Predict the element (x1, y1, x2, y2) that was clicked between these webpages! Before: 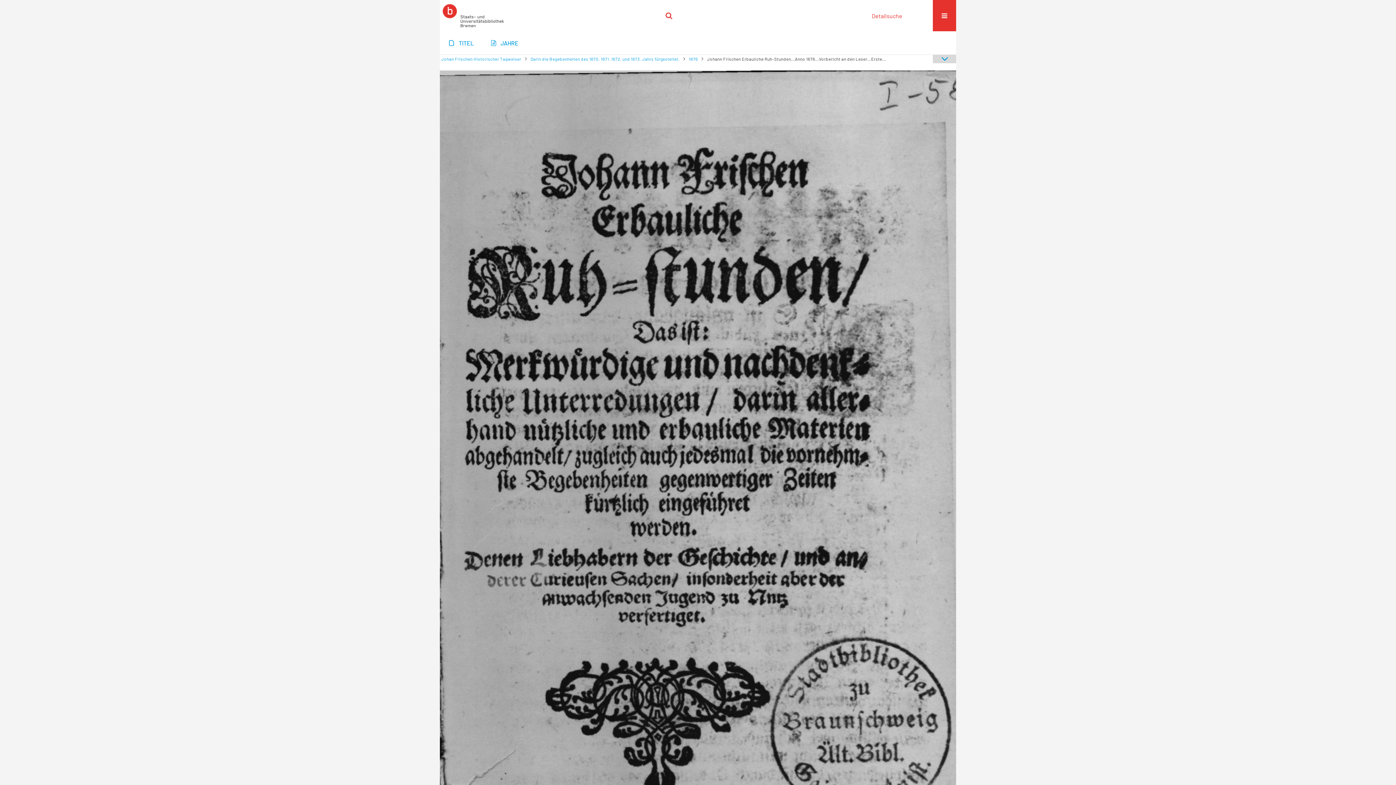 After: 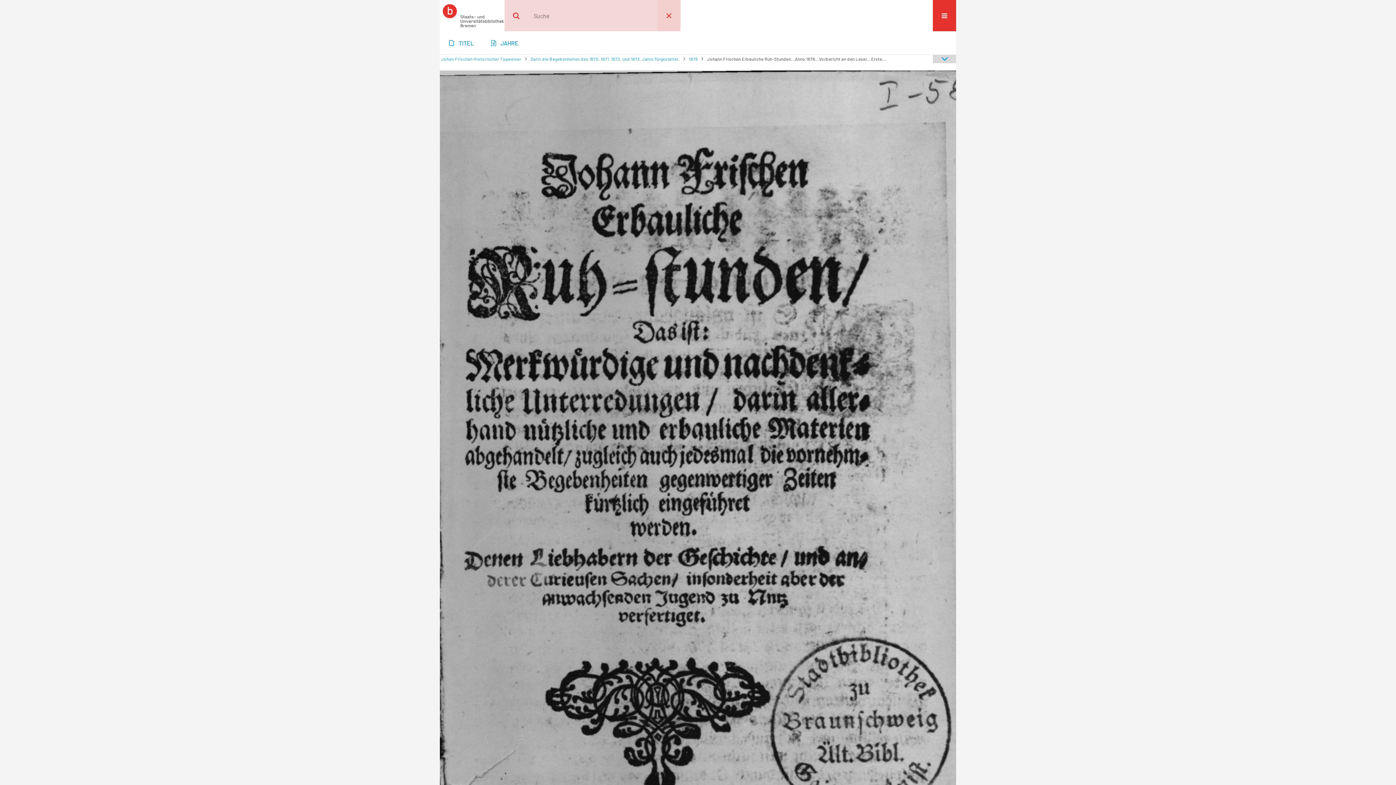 Action: label: OK bbox: (657, 0, 680, 31)